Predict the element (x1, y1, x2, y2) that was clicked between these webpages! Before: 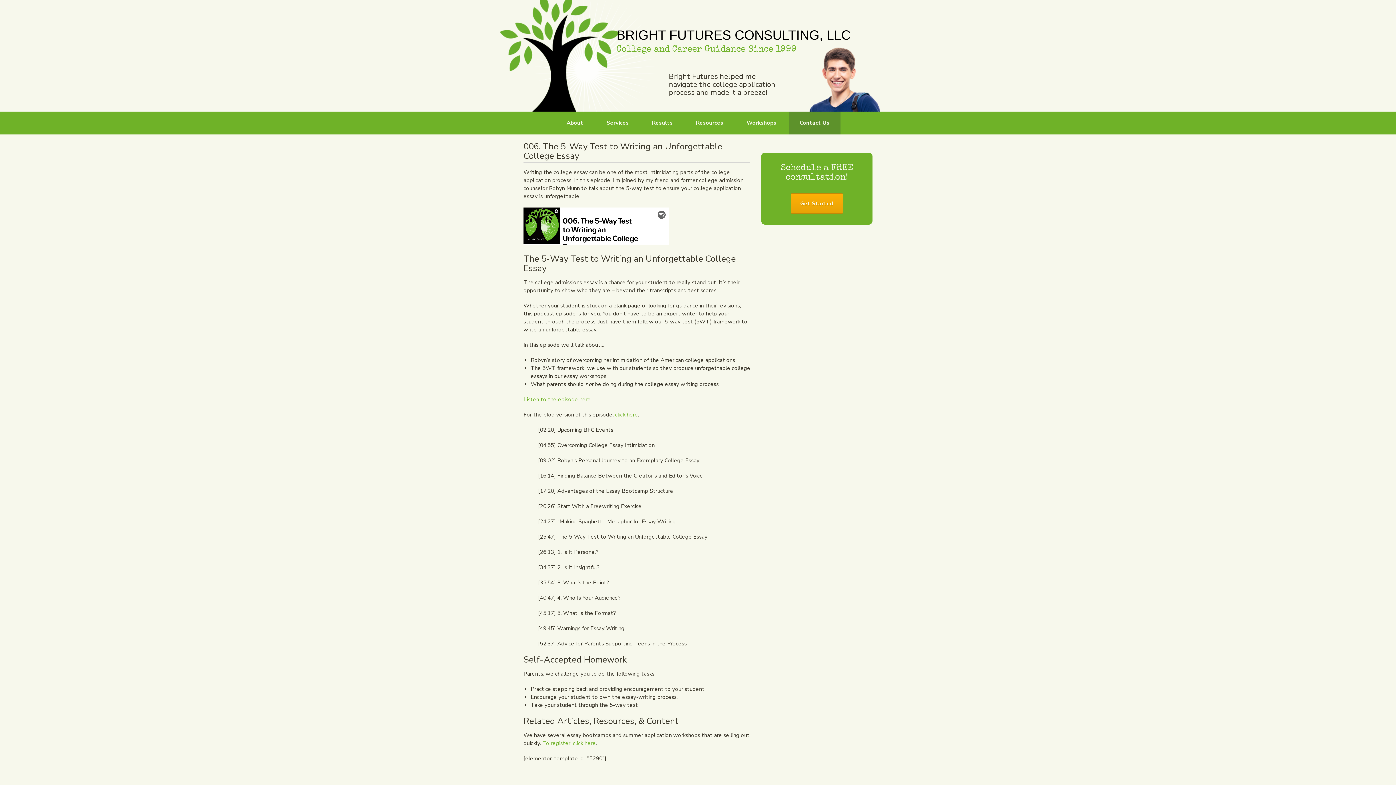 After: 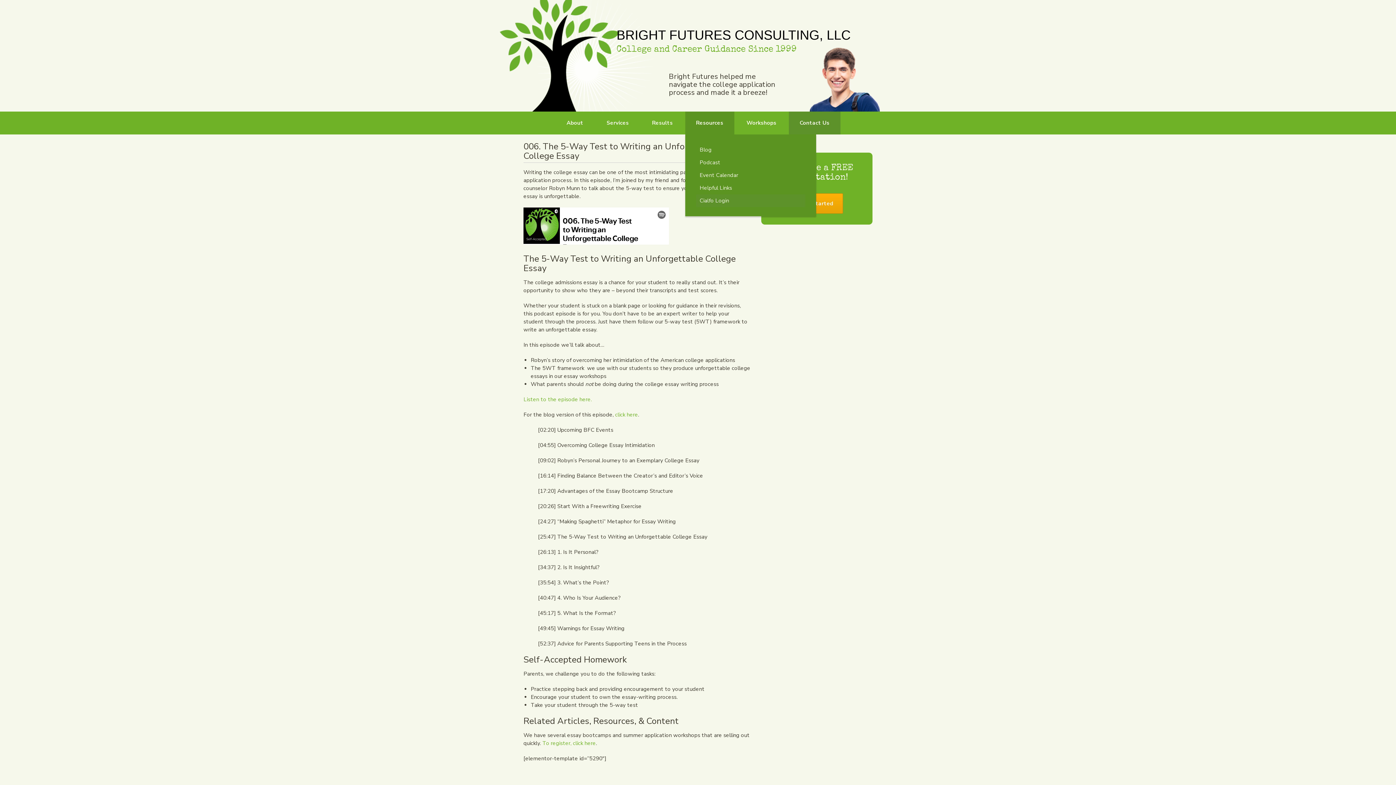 Action: bbox: (685, 111, 734, 134) label: Resources